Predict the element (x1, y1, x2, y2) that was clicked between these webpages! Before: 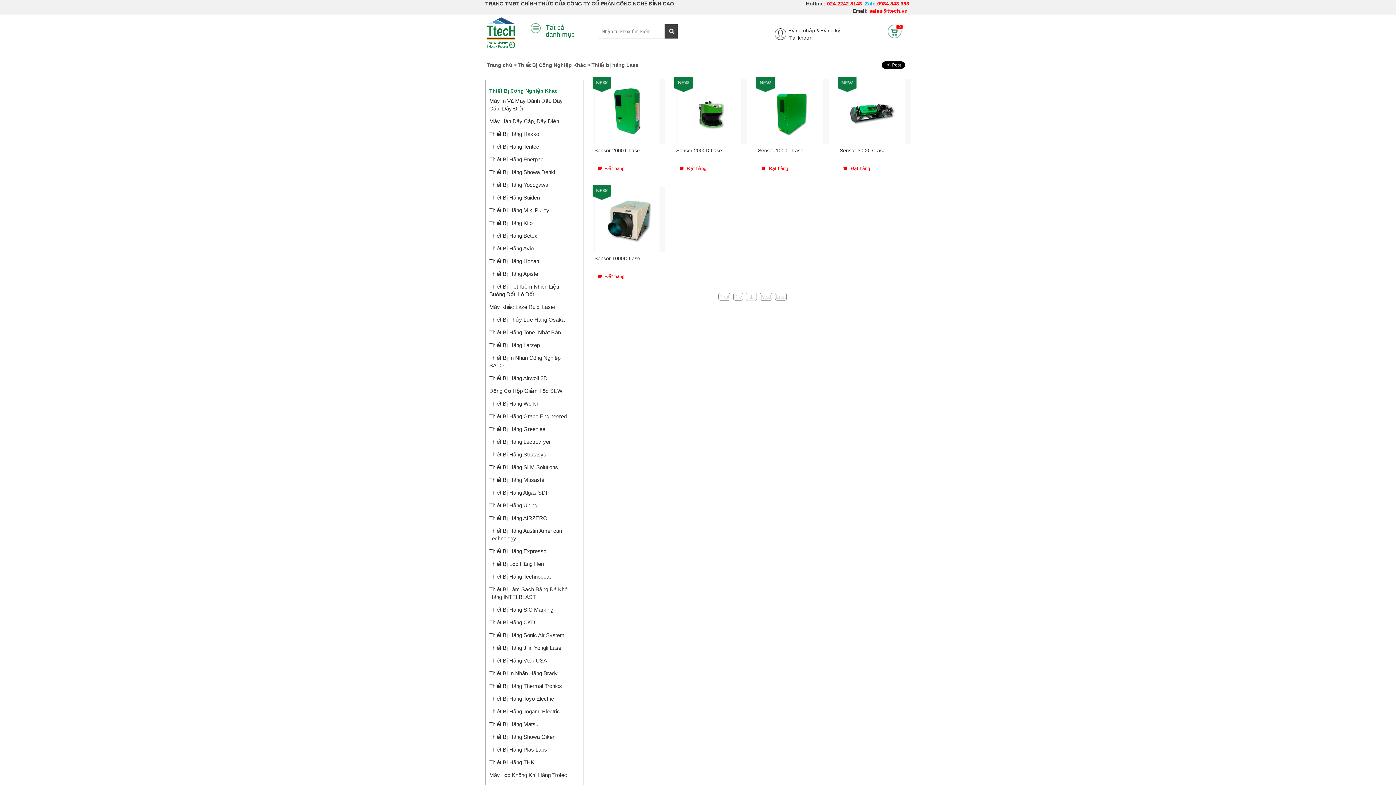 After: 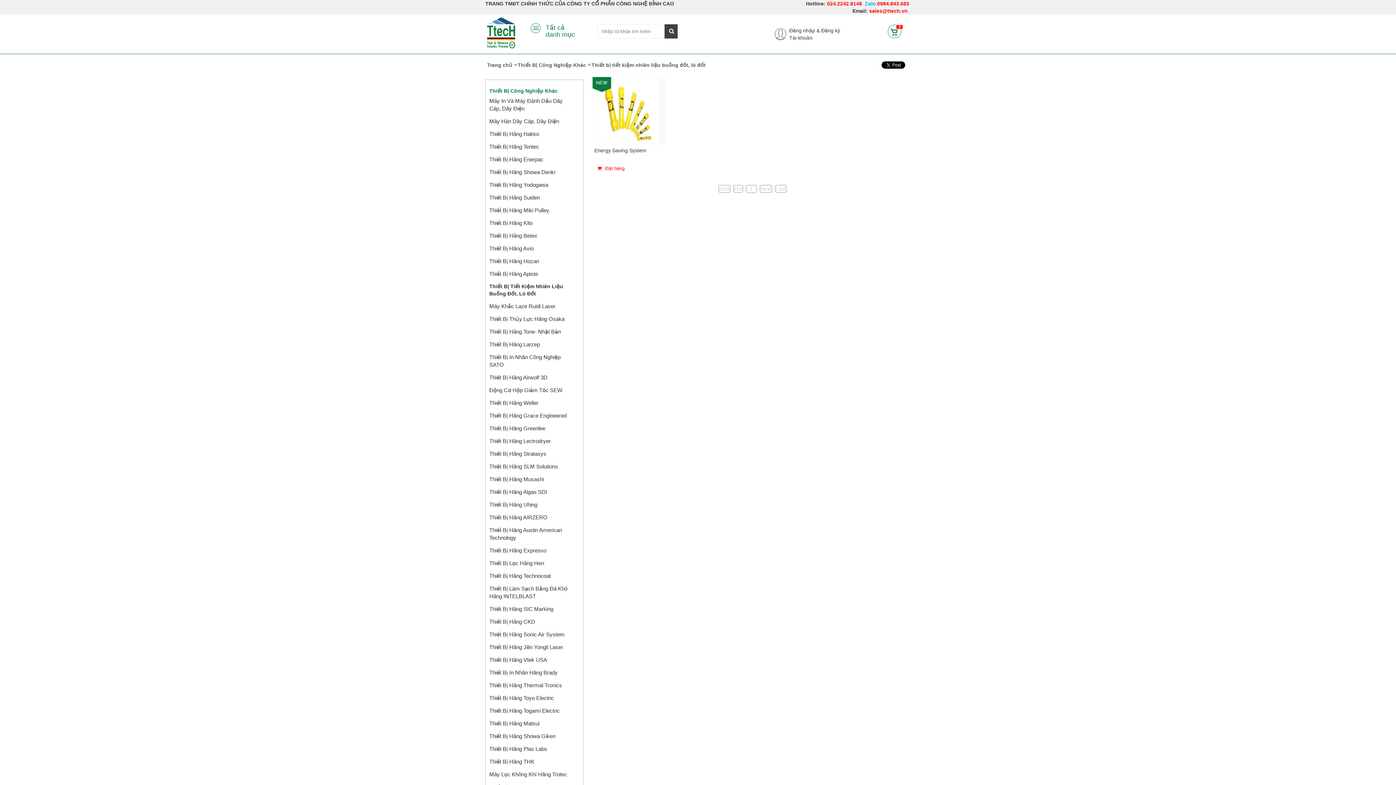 Action: bbox: (489, 280, 570, 300) label: Thiết Bị Tiết Kiệm Nhiên Liệu Buồng Đốt, Lò Đốt